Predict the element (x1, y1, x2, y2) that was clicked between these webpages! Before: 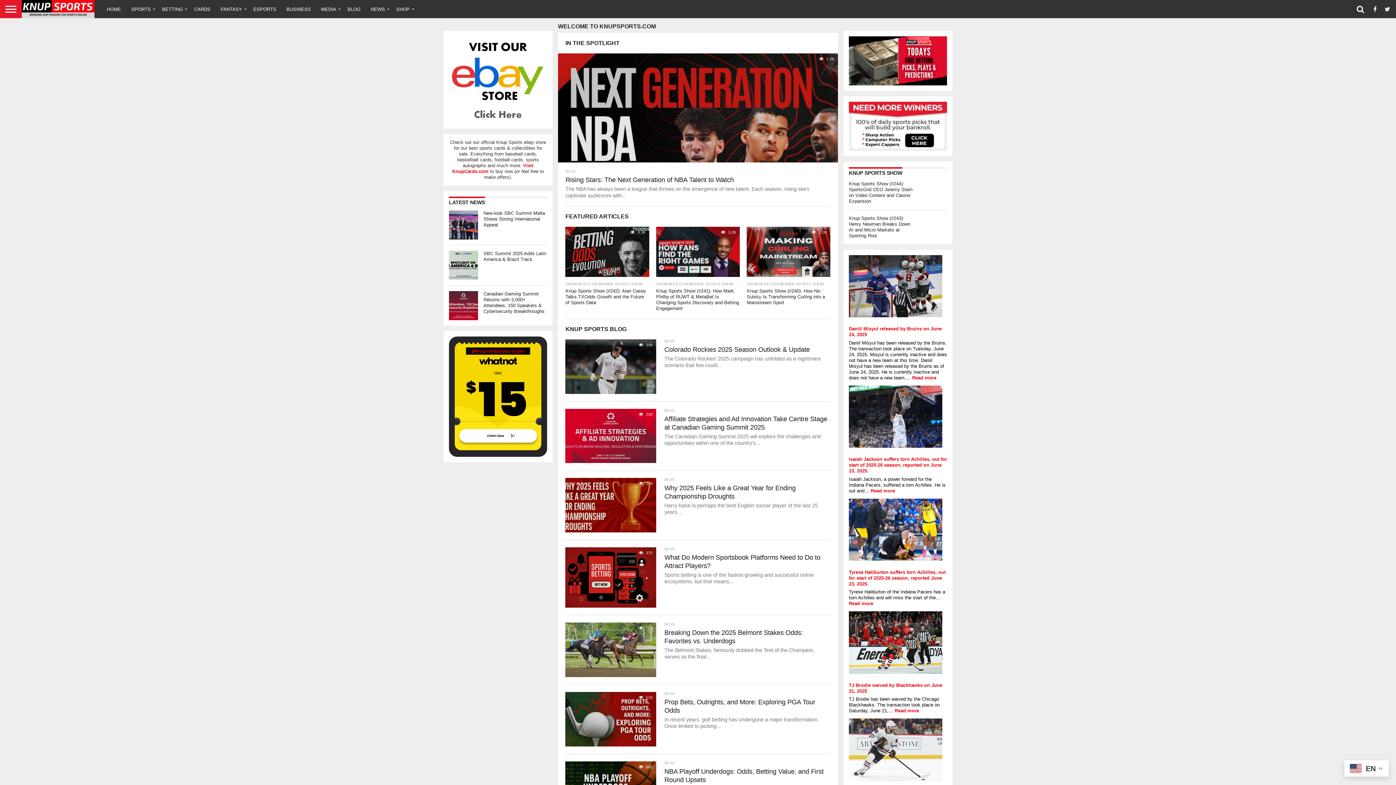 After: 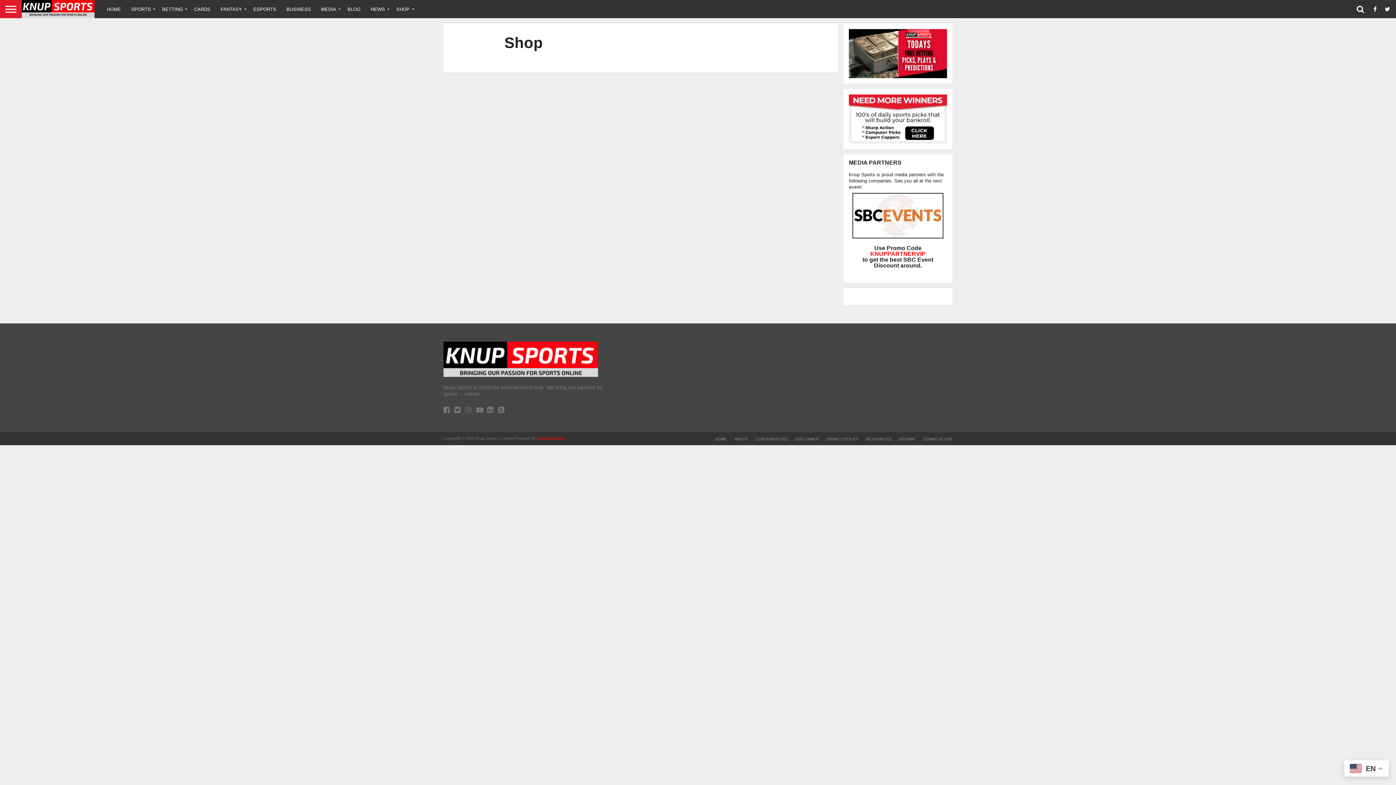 Action: bbox: (391, 0, 416, 18) label: SHOP